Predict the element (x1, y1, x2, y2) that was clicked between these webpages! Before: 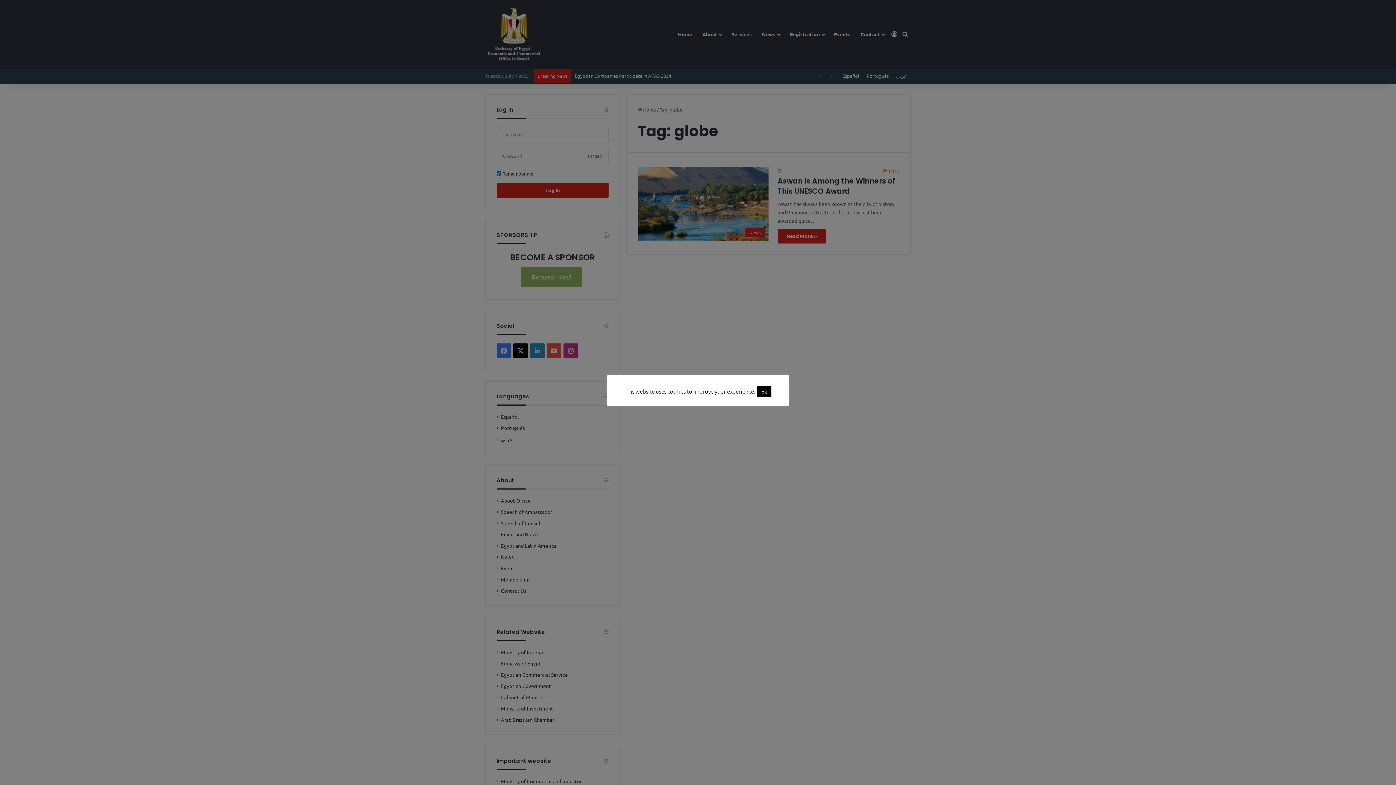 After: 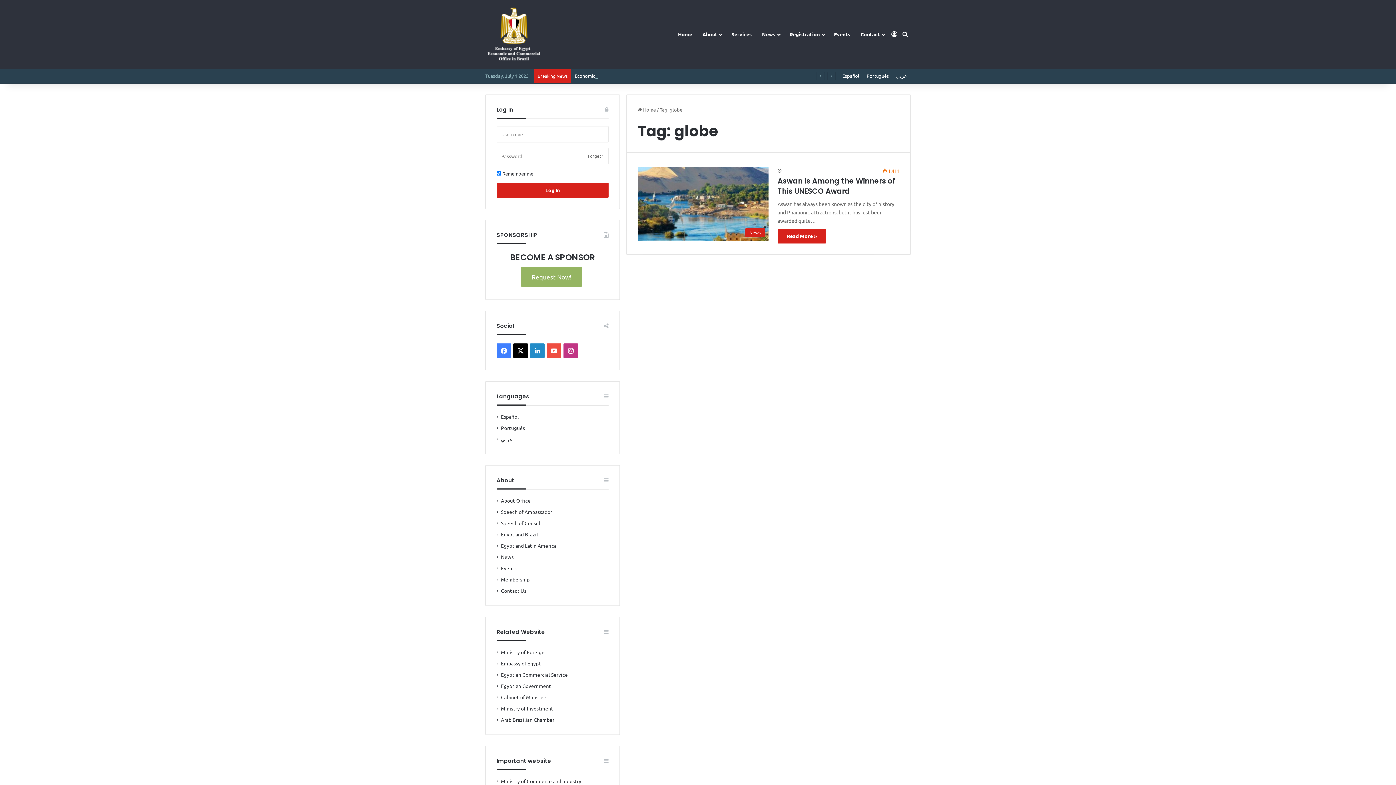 Action: label: ok bbox: (757, 386, 771, 397)